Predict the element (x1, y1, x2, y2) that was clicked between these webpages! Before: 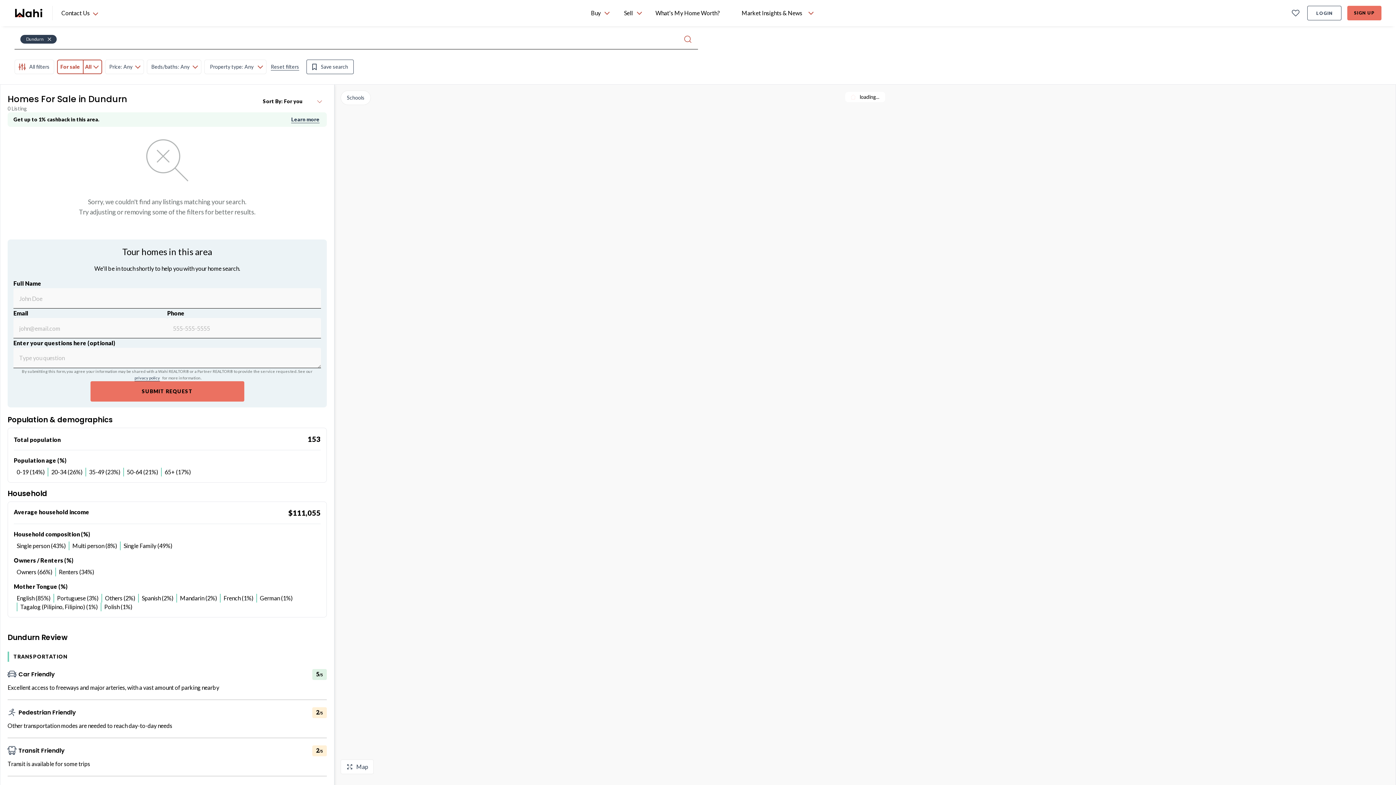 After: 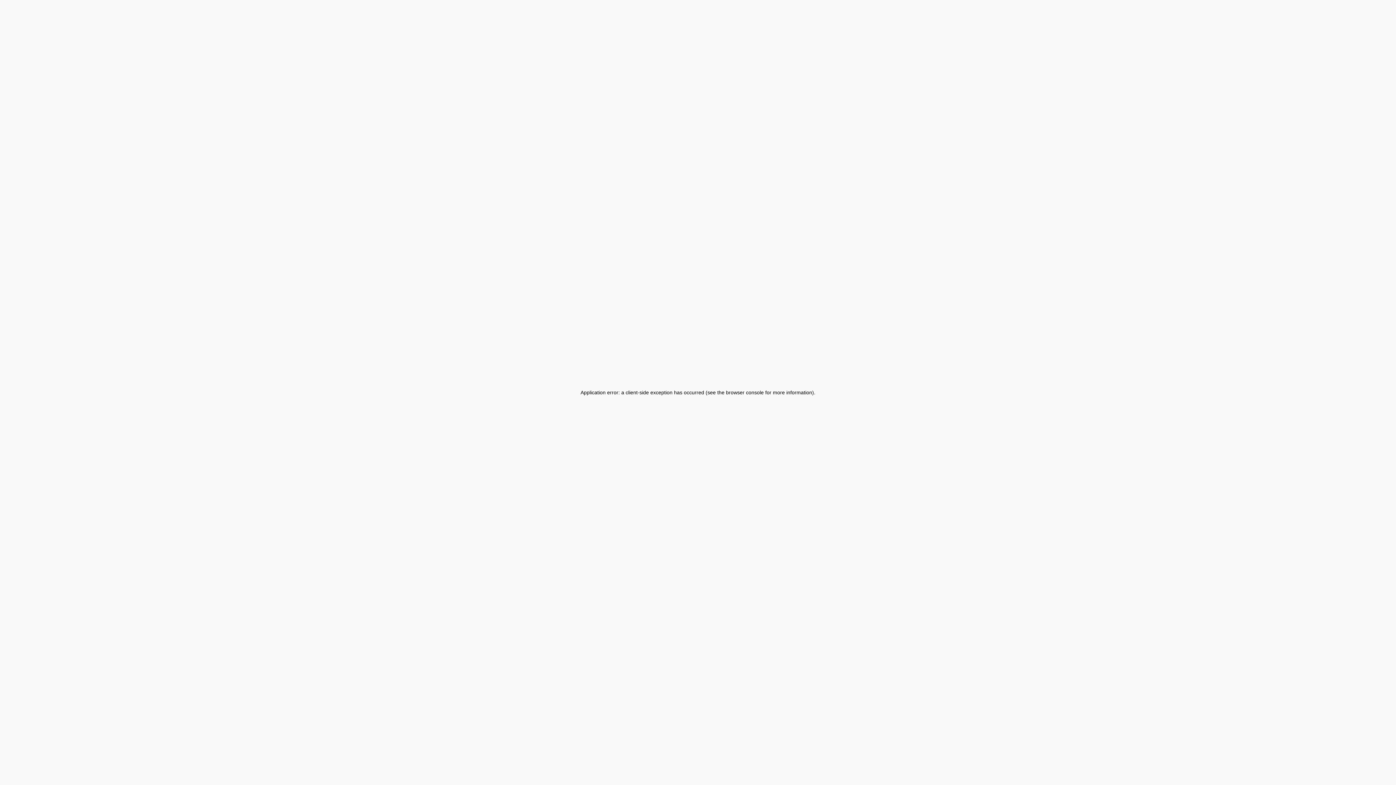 Action: bbox: (1291, 8, 1312, 17)